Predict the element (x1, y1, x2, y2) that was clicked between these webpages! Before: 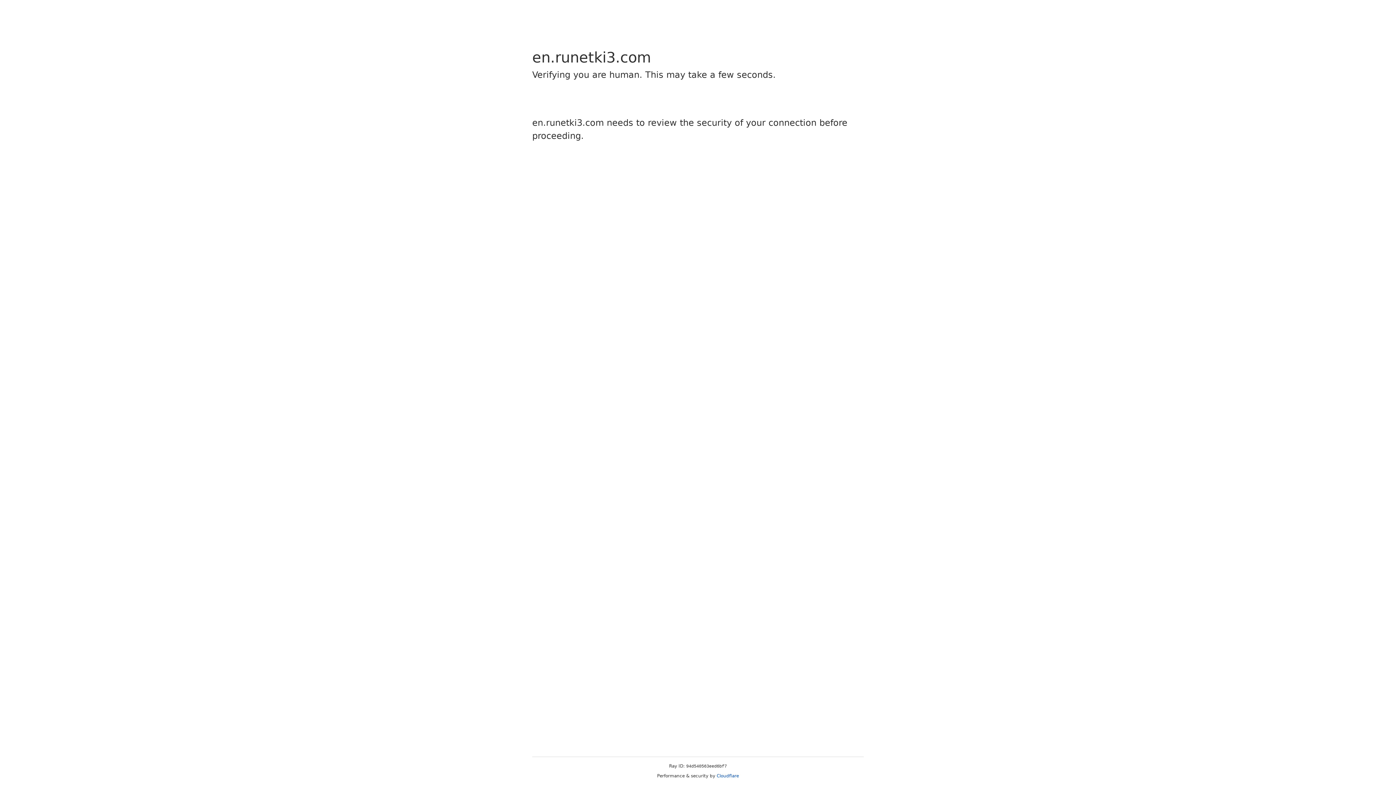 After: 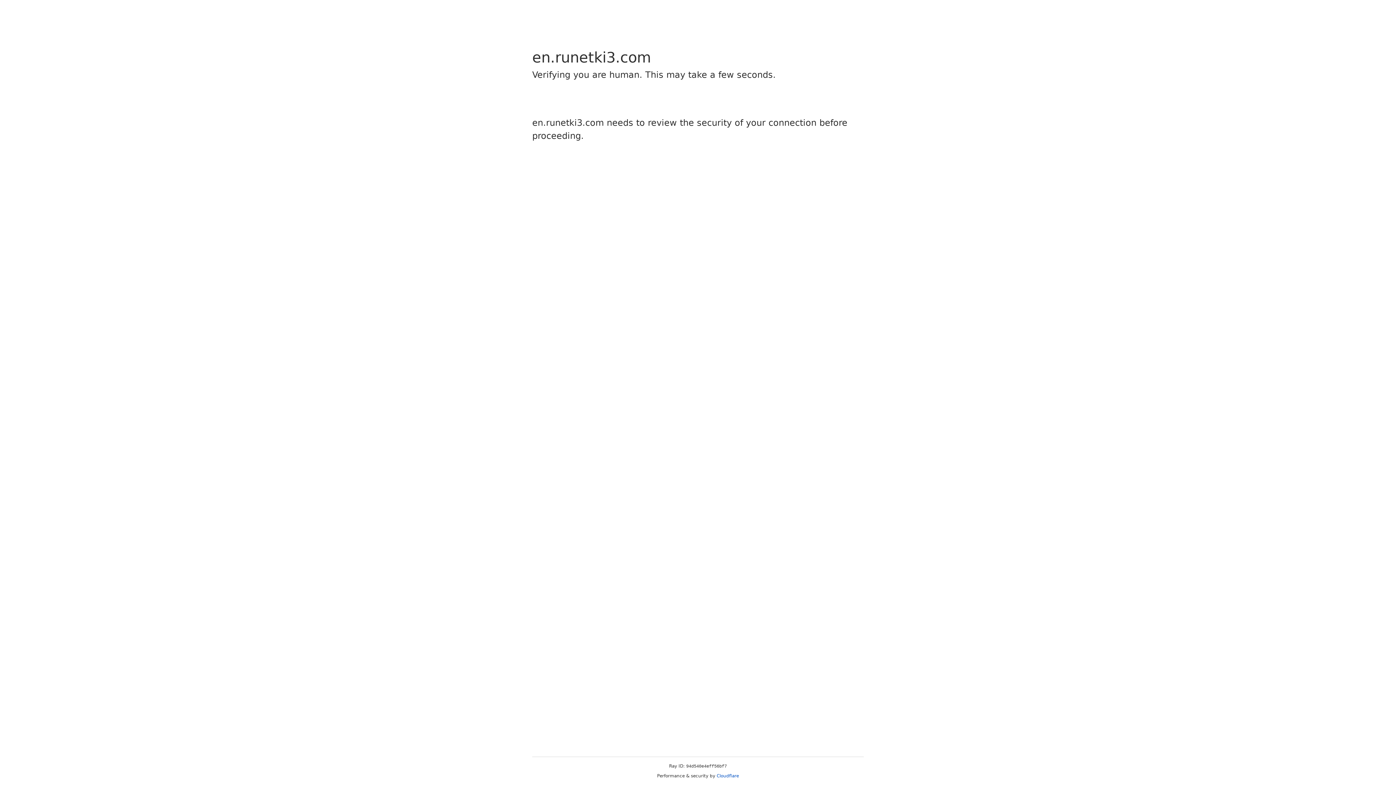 Action: bbox: (716, 773, 739, 778) label: Cloudflare